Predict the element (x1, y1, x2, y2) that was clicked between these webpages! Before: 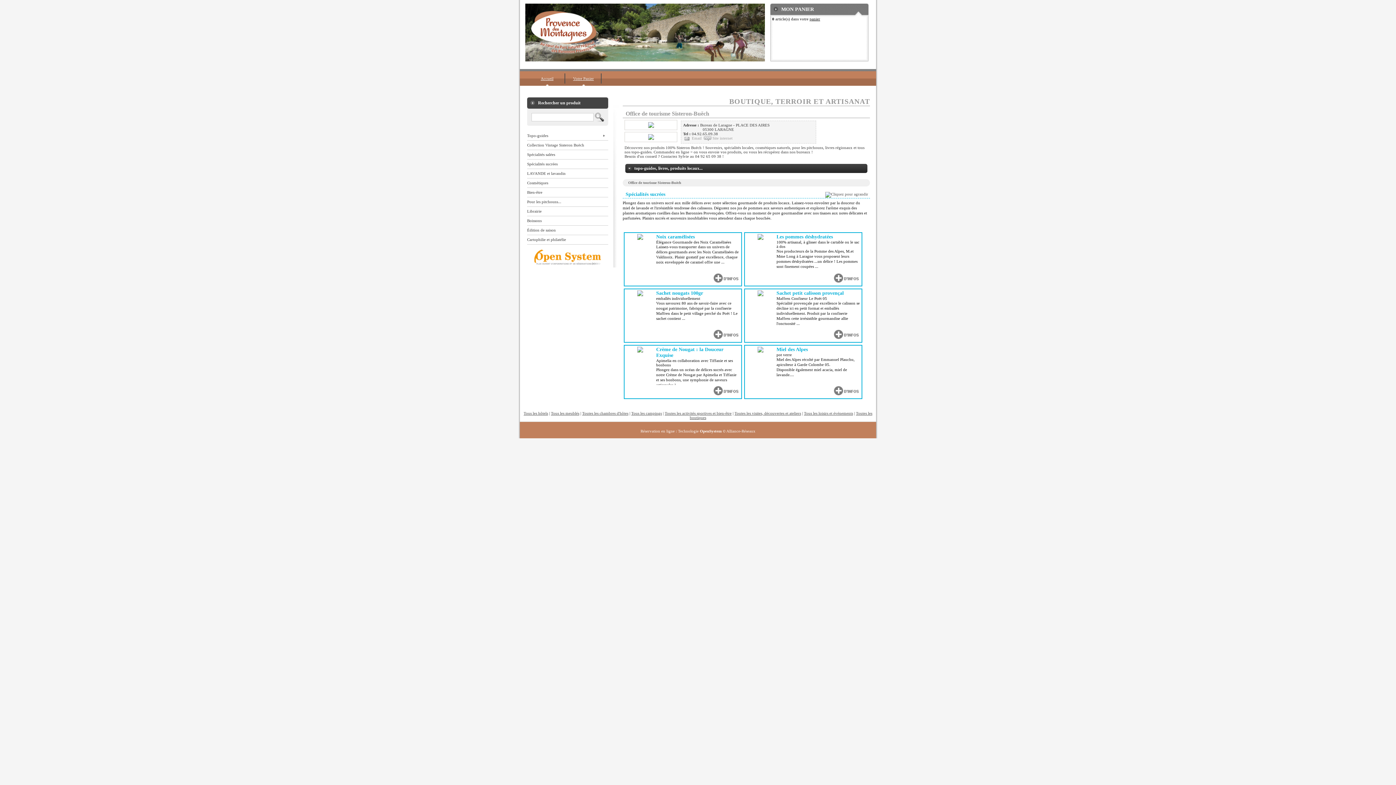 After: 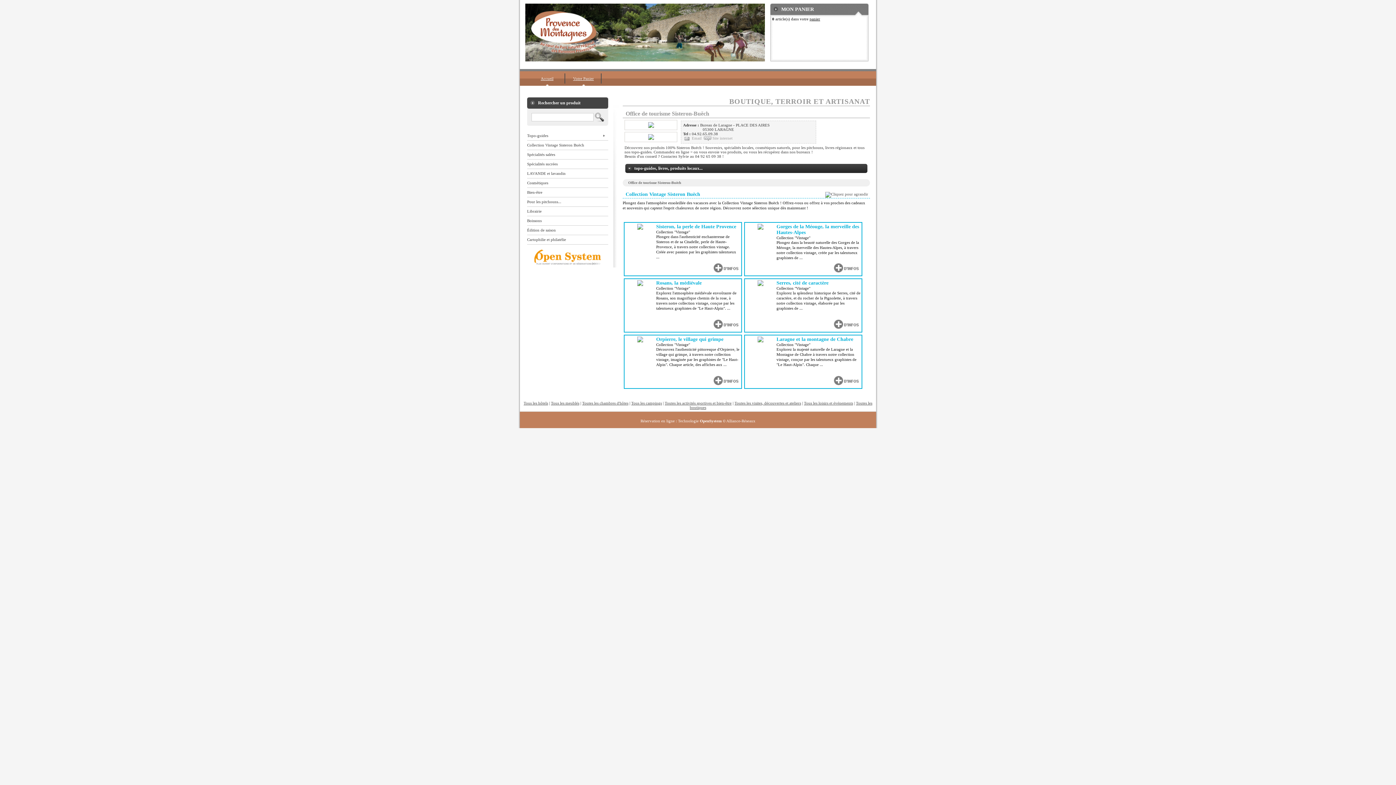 Action: label: Collection Vintage Sisteron Buëch bbox: (527, 140, 608, 149)